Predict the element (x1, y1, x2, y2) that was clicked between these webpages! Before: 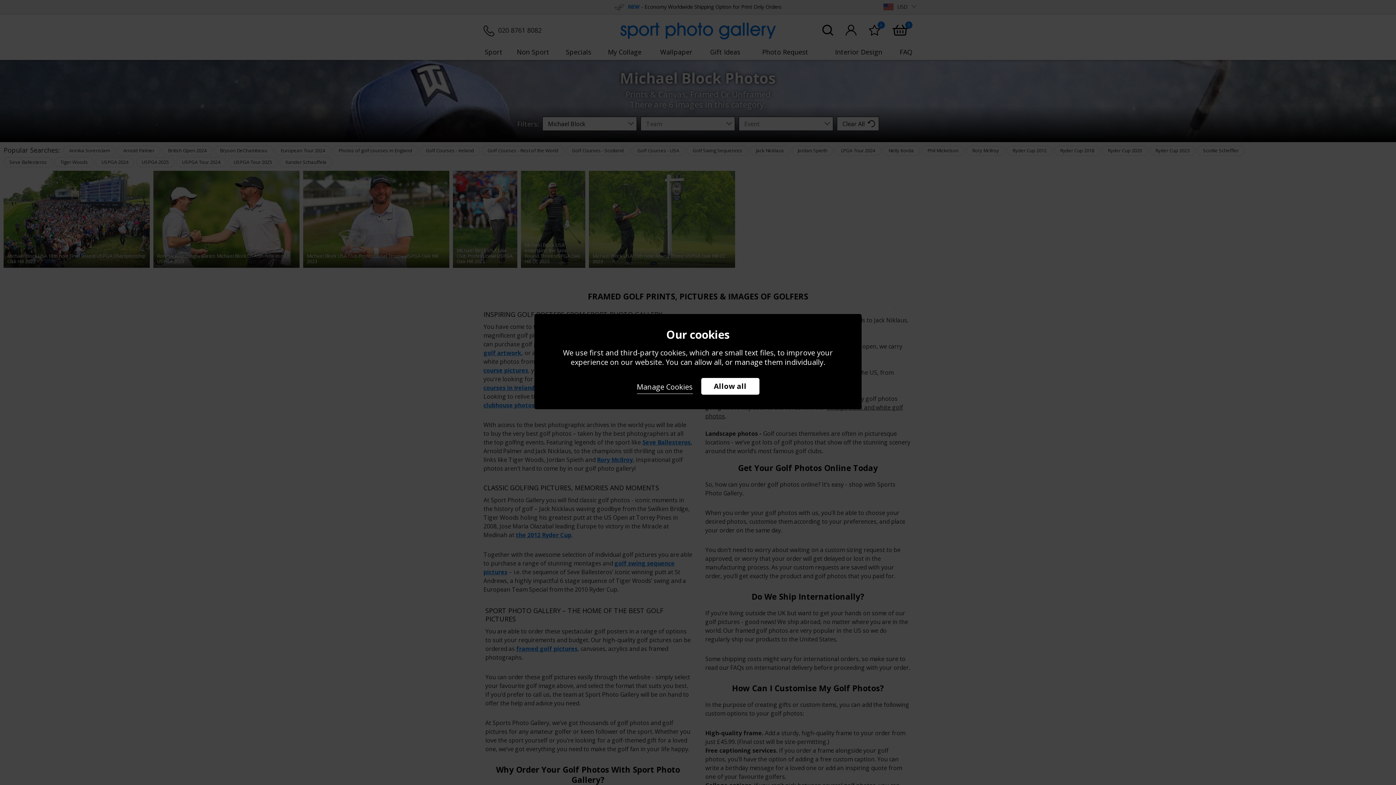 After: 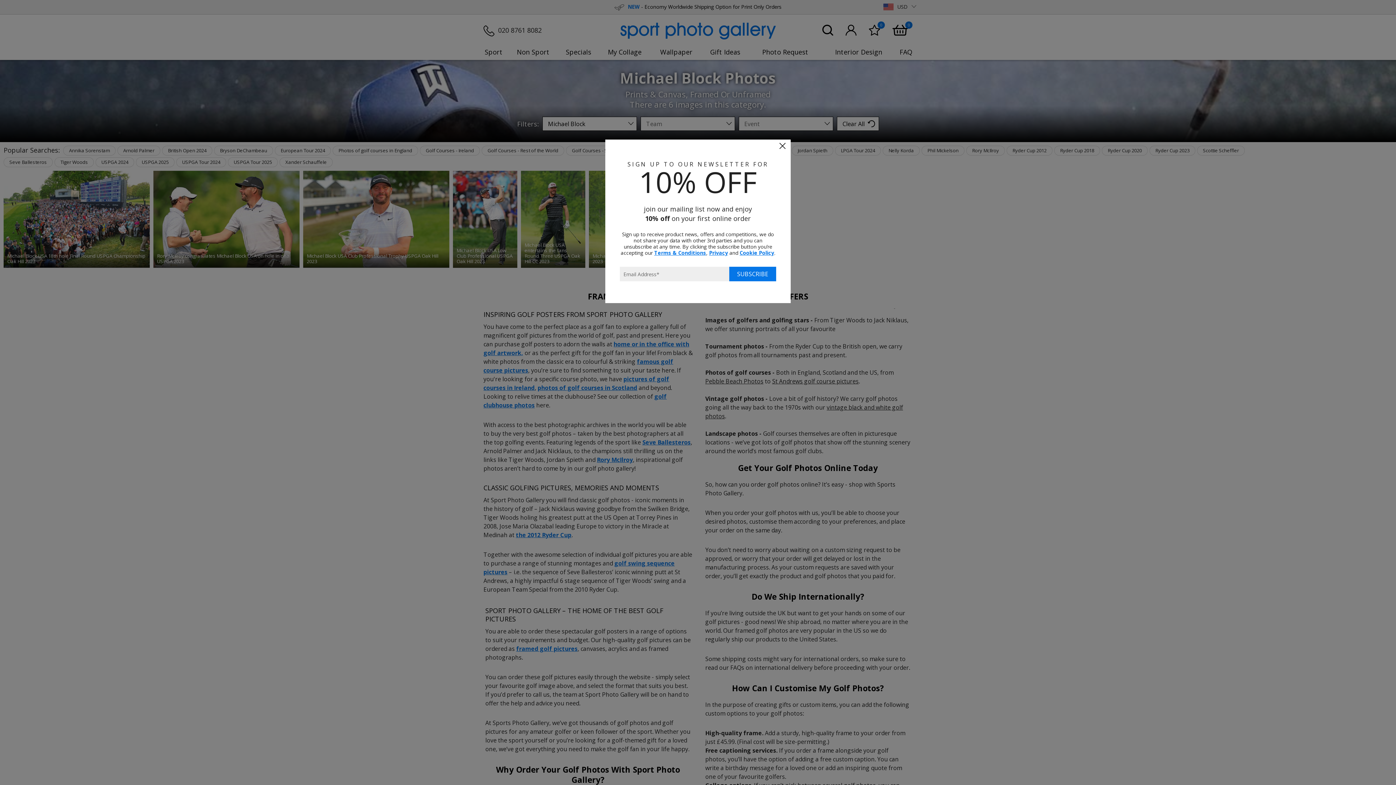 Action: label: Allow all bbox: (701, 378, 759, 394)